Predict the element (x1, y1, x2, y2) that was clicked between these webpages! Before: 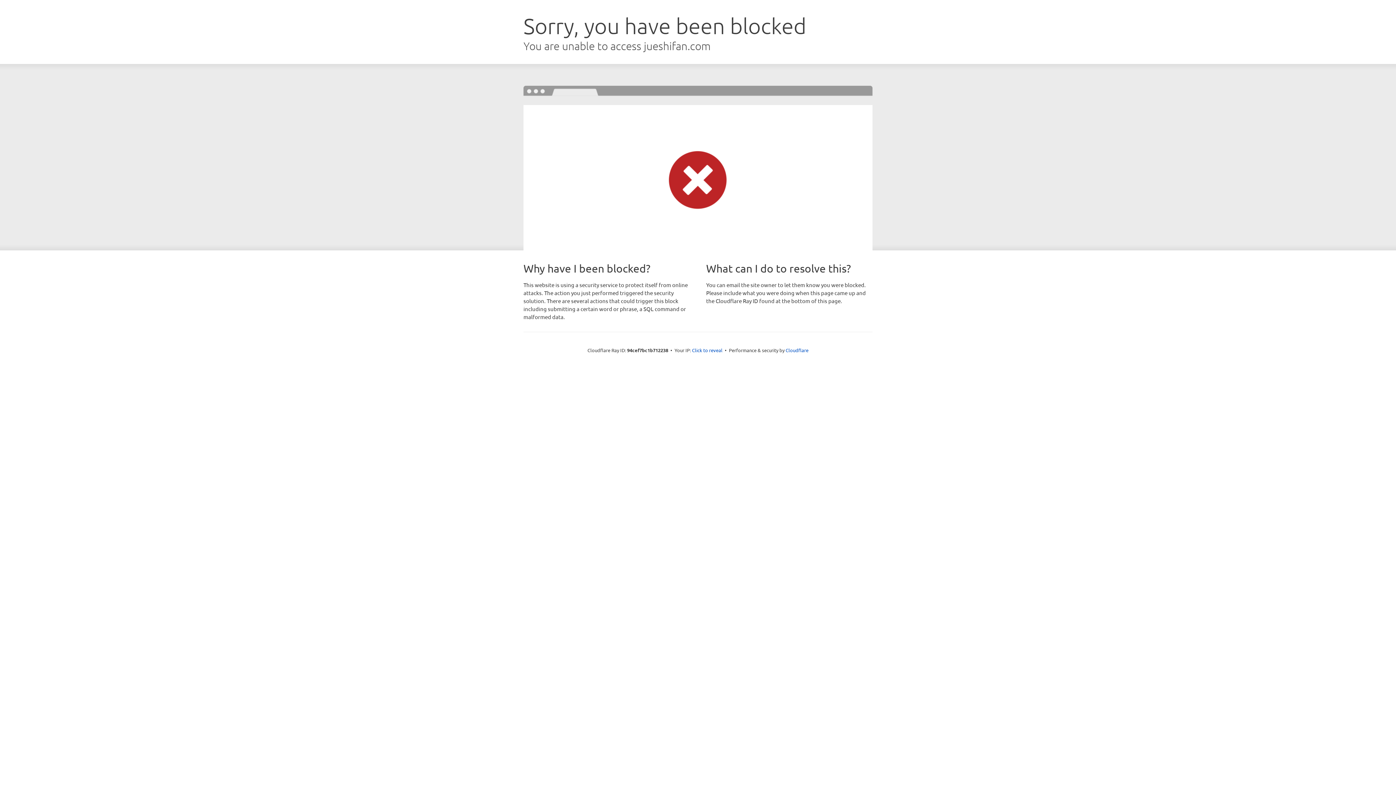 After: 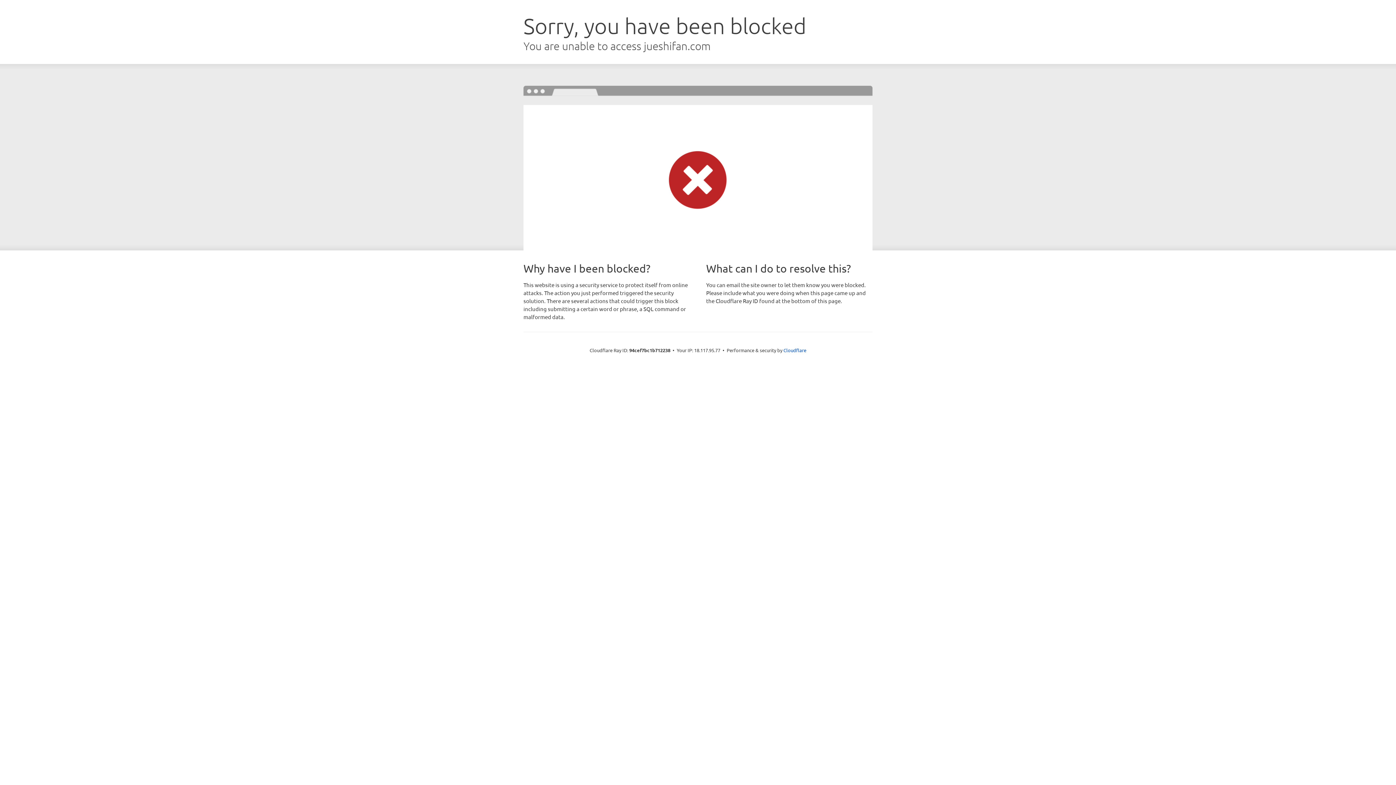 Action: bbox: (692, 346, 722, 353) label: Click to reveal